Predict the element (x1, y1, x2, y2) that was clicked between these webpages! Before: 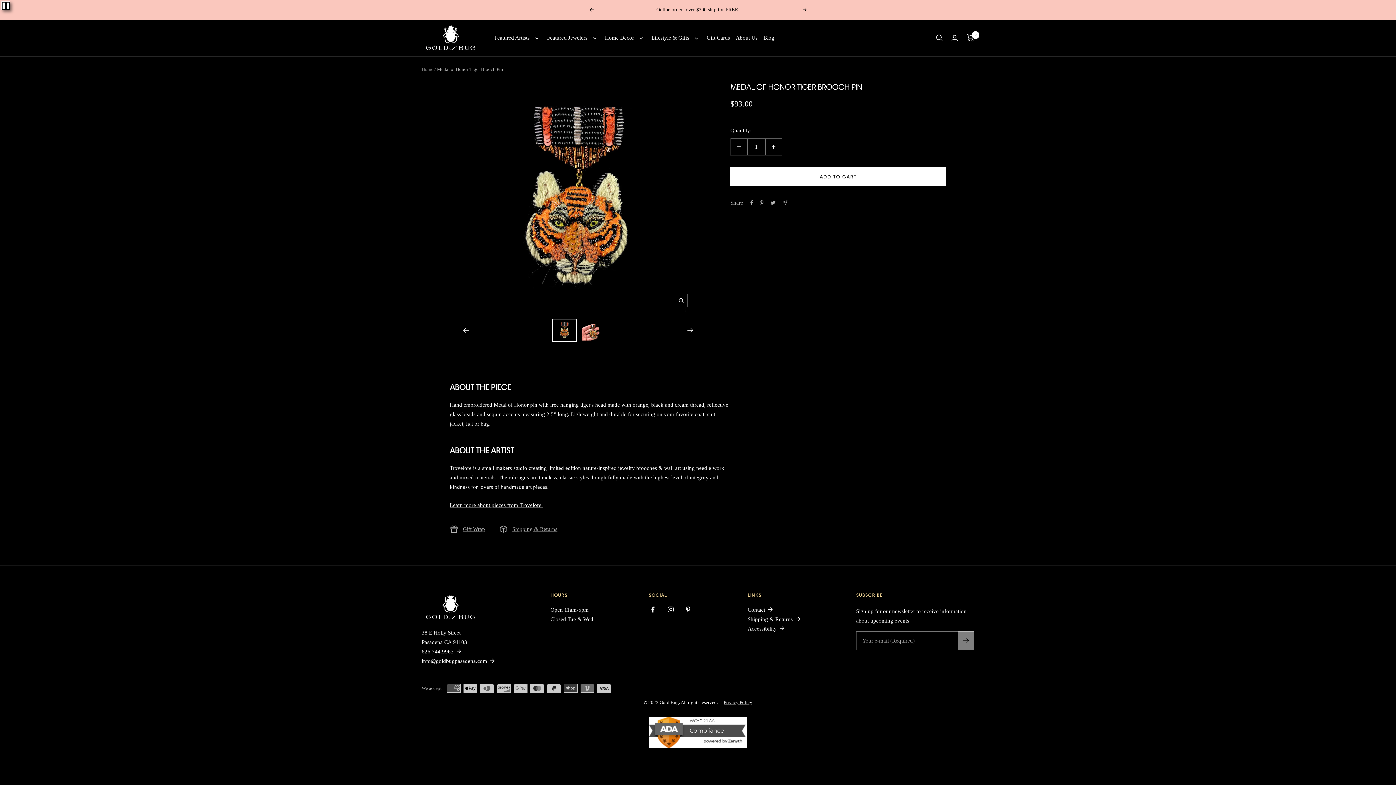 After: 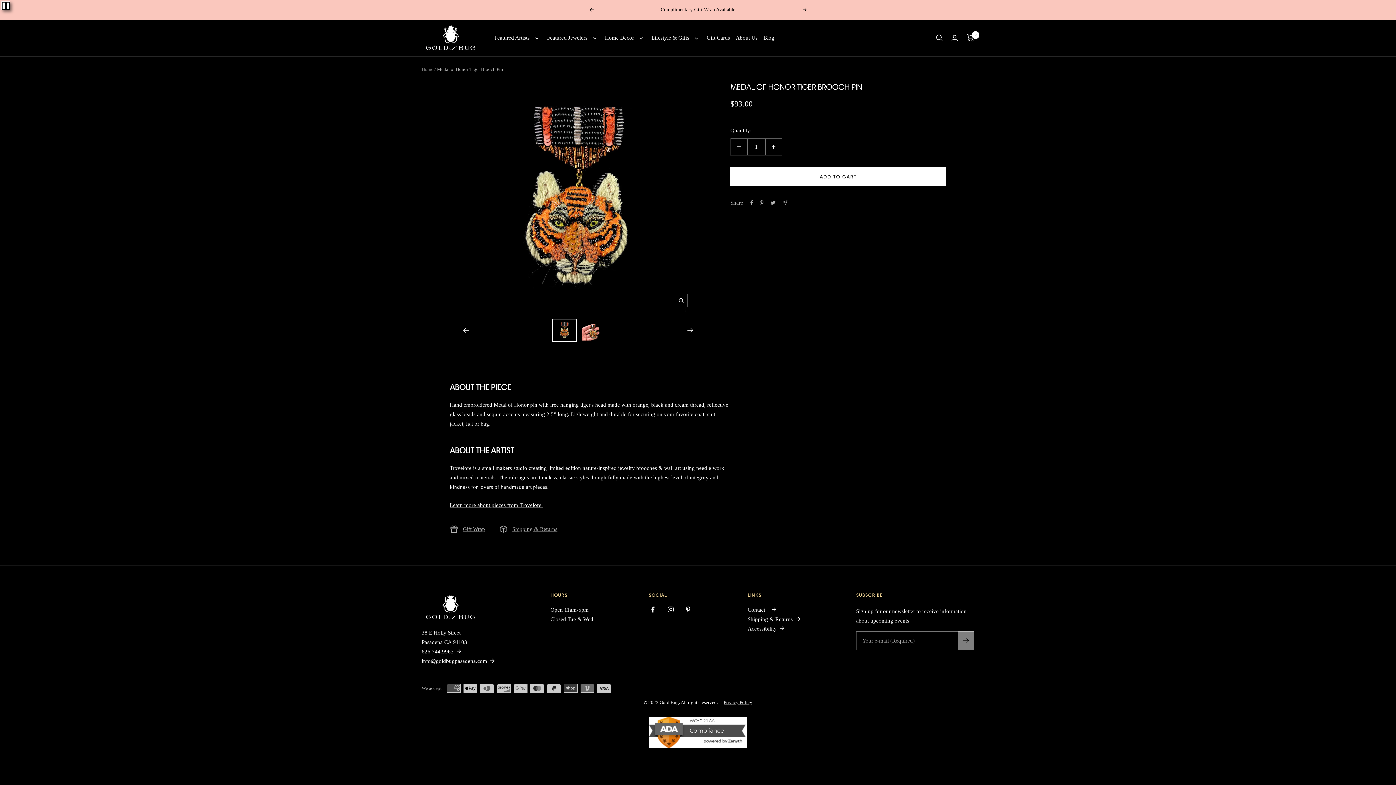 Action: label: Contact bbox: (747, 607, 773, 613)